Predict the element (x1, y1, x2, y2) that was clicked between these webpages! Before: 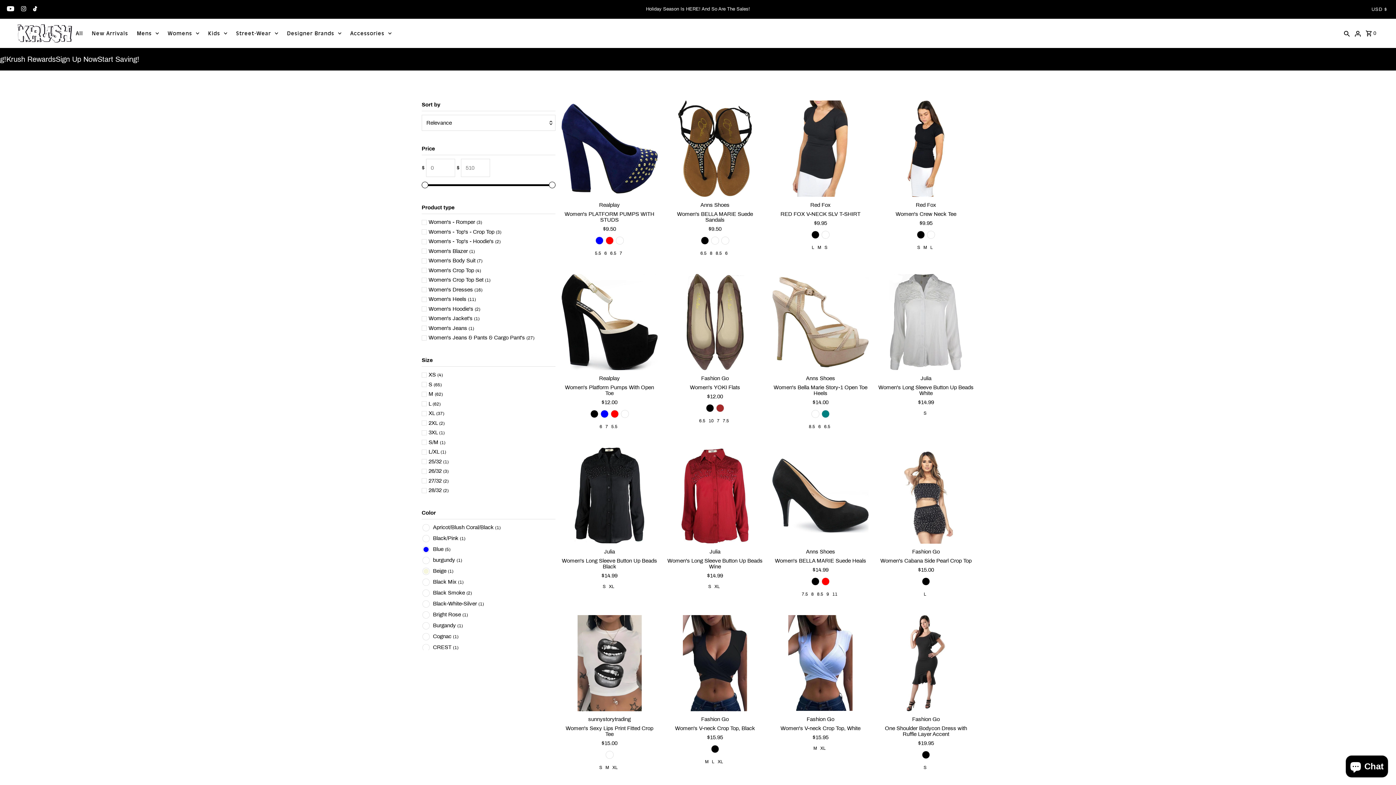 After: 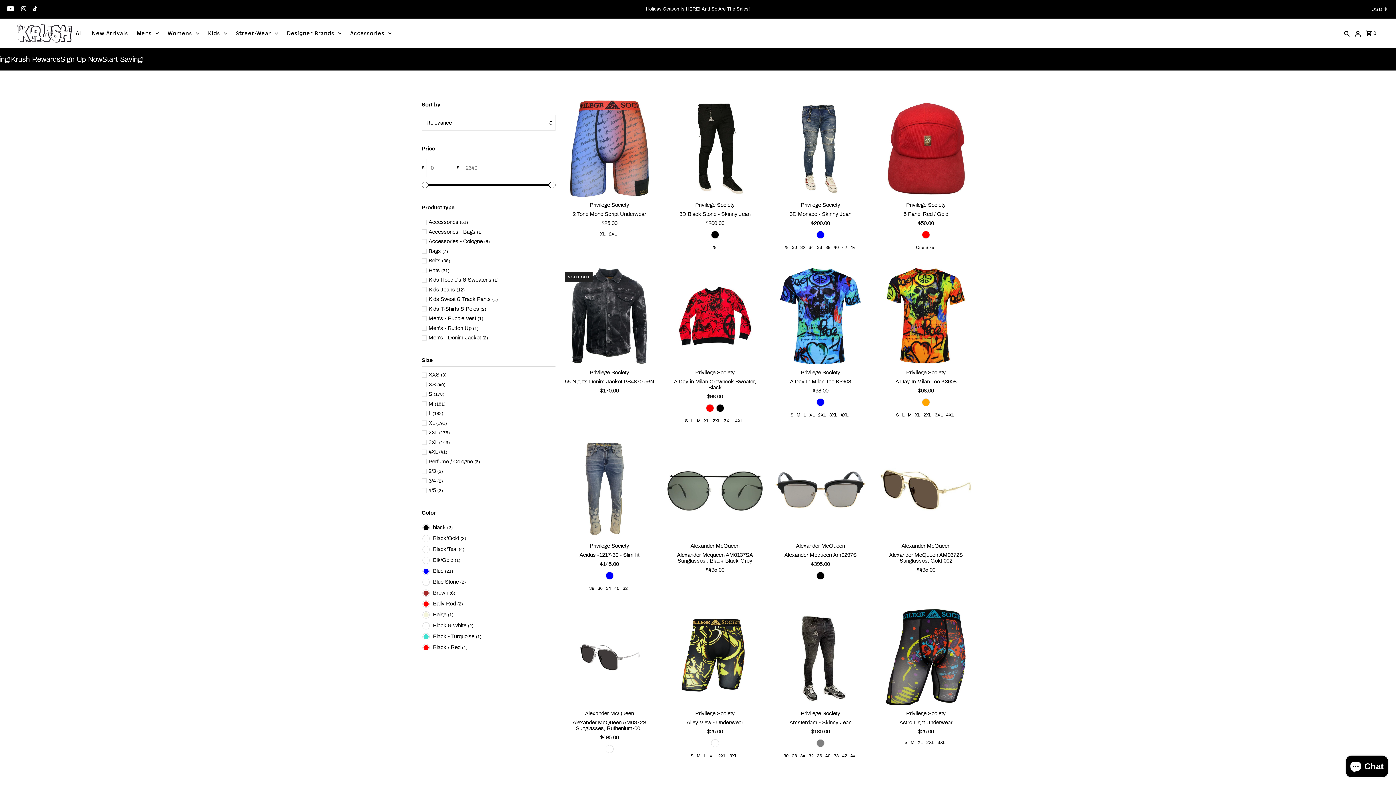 Action: bbox: (283, 22, 345, 44) label: Designer Brands